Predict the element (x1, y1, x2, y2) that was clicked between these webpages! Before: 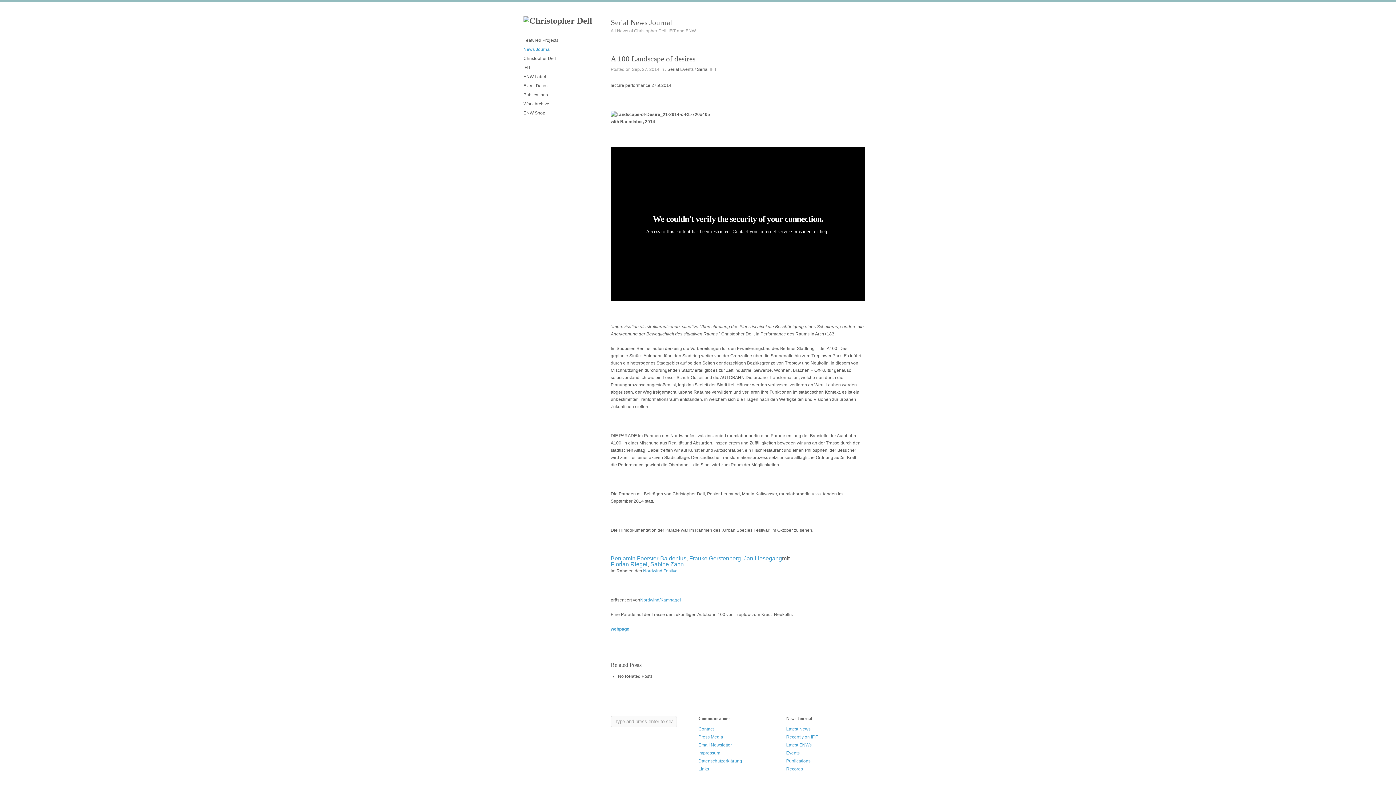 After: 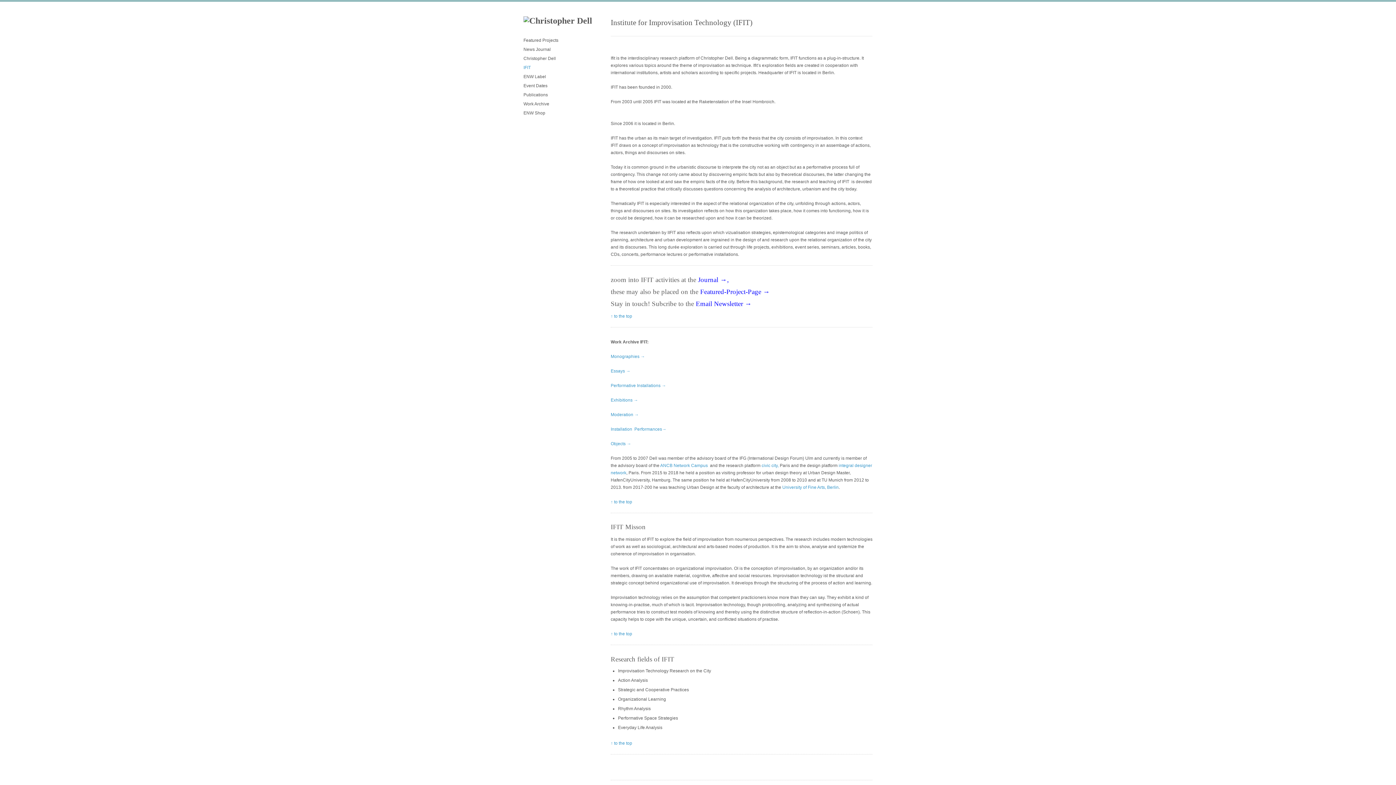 Action: label: IFIT bbox: (523, 65, 530, 70)